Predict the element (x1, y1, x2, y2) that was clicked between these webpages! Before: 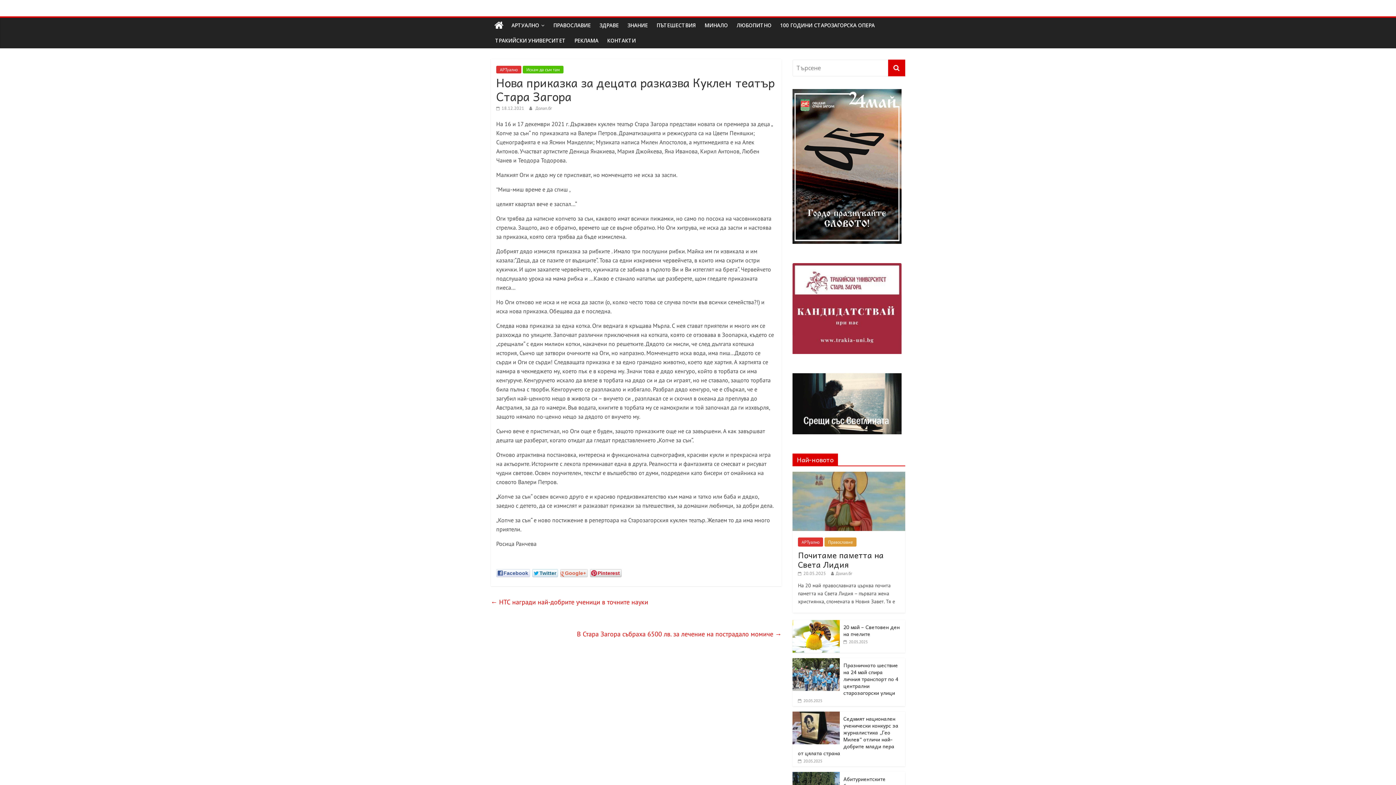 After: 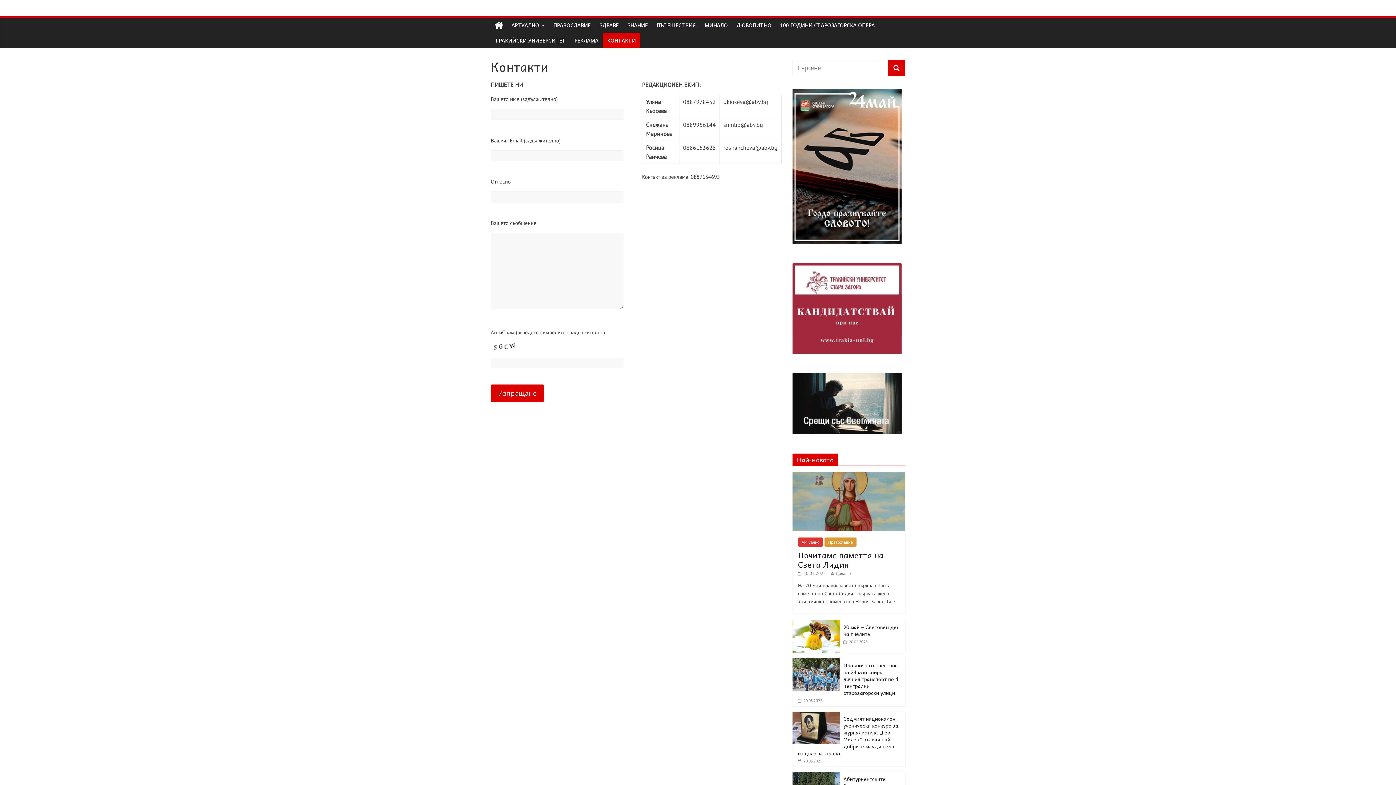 Action: bbox: (602, 33, 640, 48) label: КОНТАКТИ